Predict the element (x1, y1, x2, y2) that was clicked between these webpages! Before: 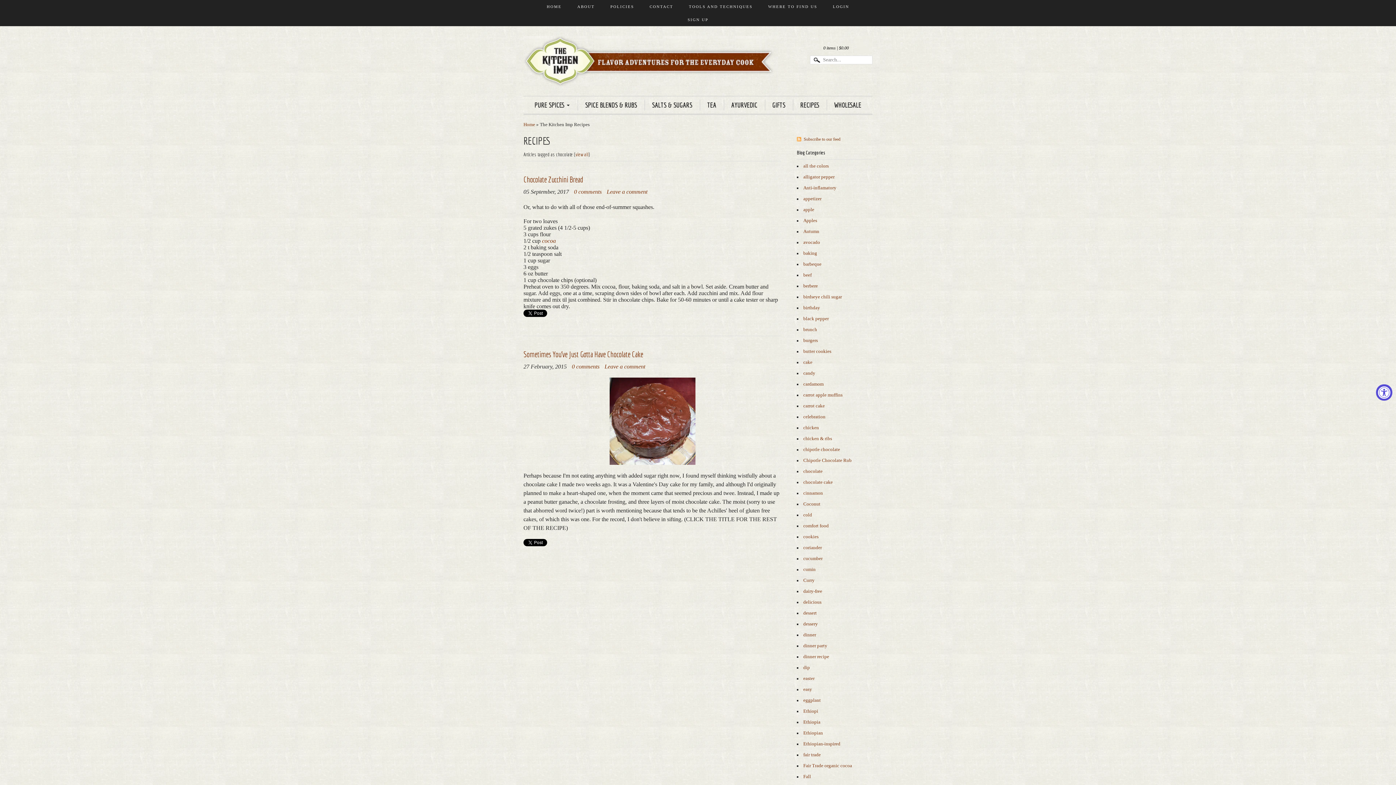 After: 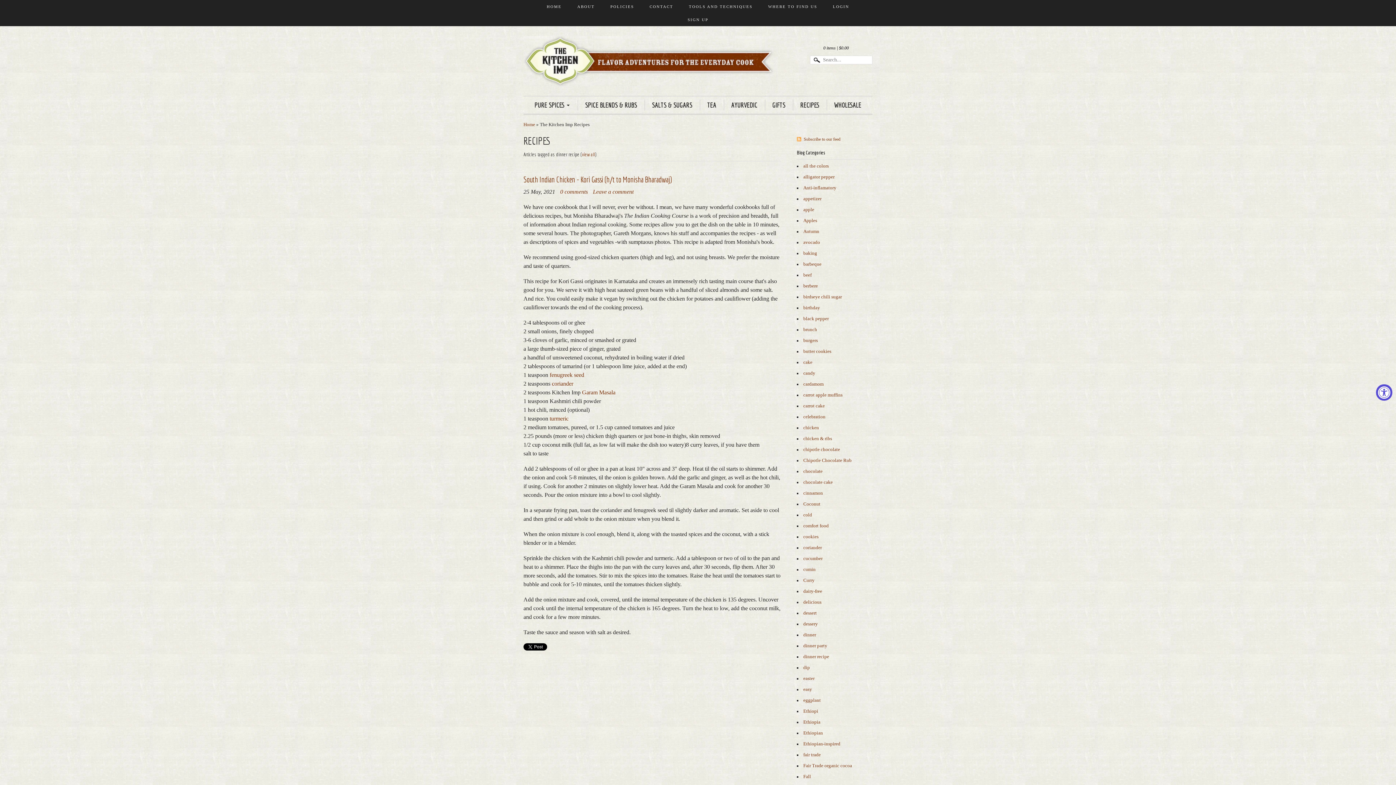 Action: label: dinner recipe bbox: (803, 654, 829, 659)